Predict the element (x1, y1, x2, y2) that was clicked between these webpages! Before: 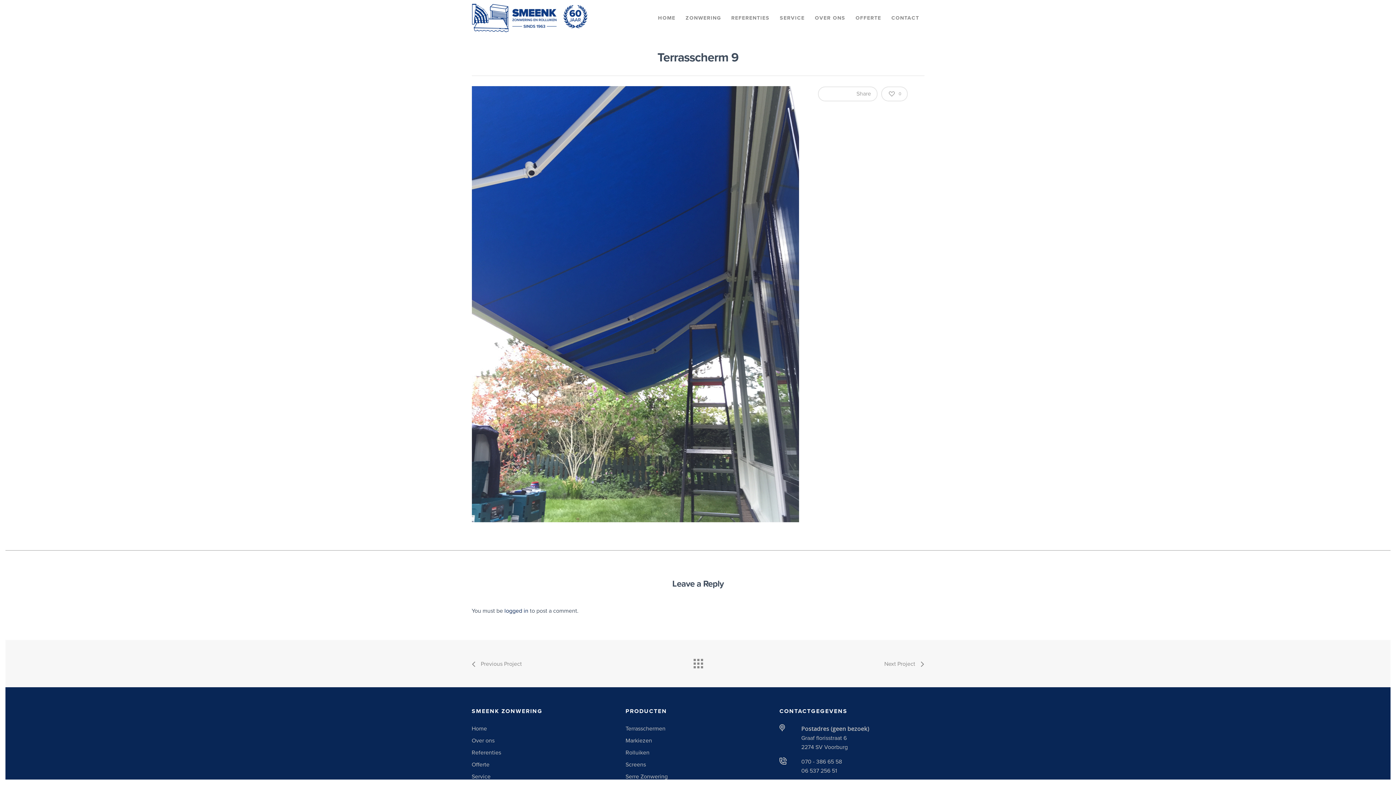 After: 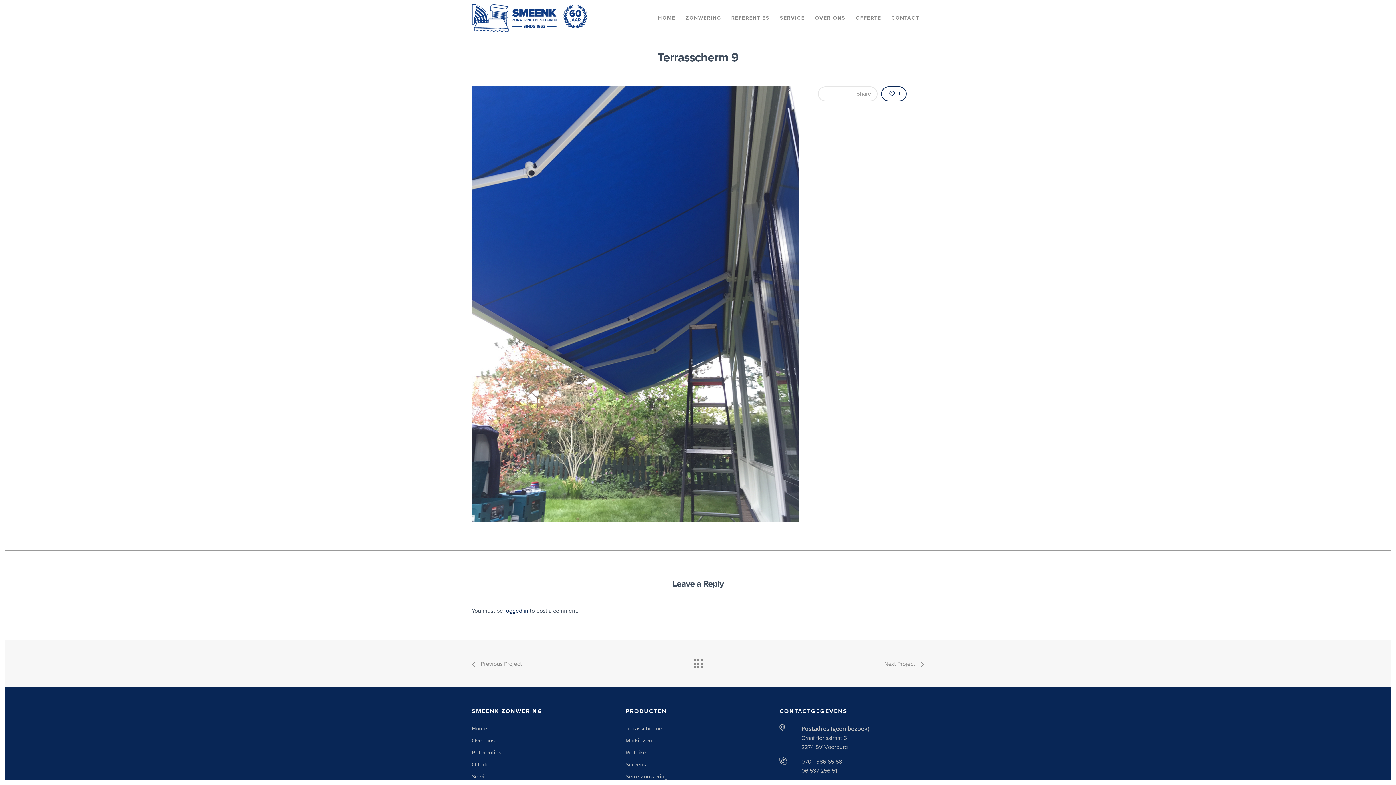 Action: bbox: (881, 86, 907, 101) label: 0